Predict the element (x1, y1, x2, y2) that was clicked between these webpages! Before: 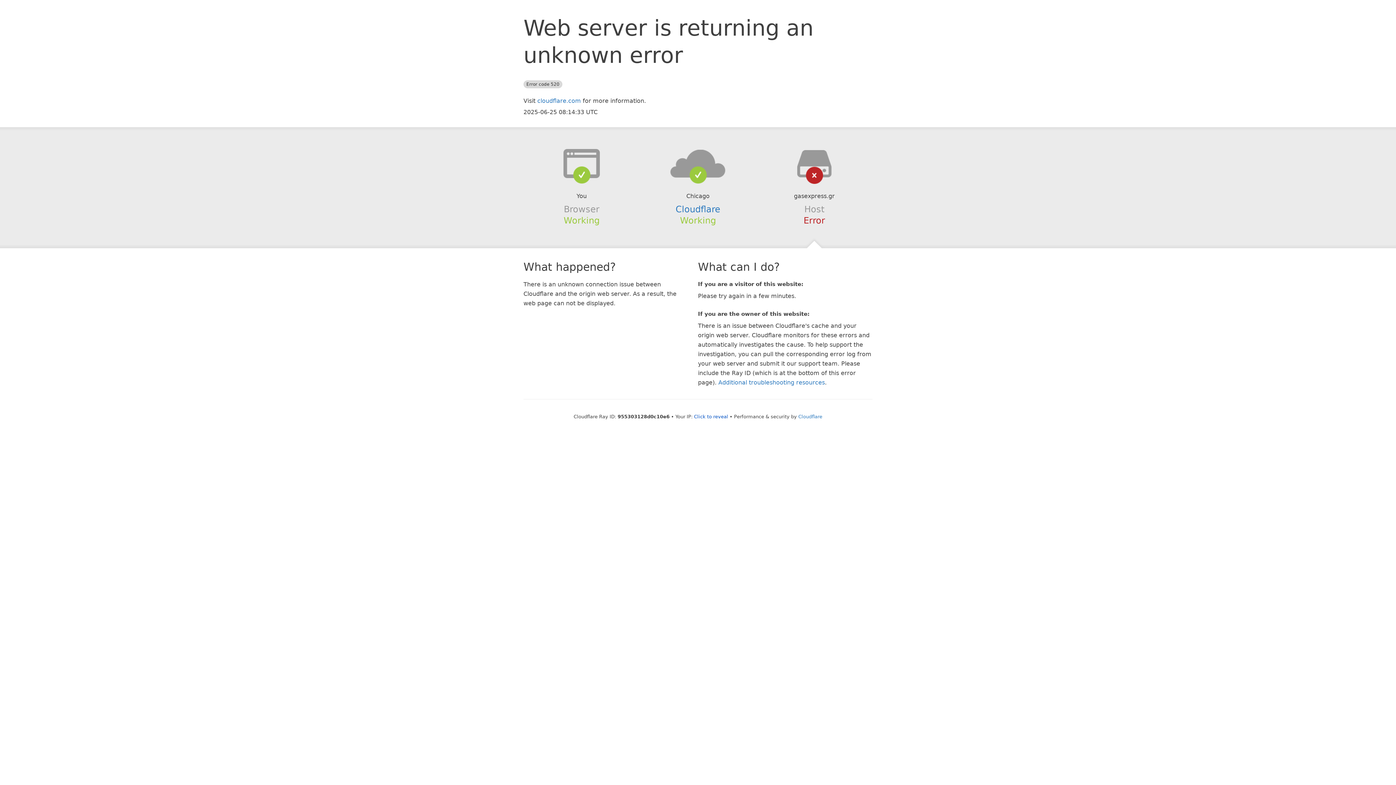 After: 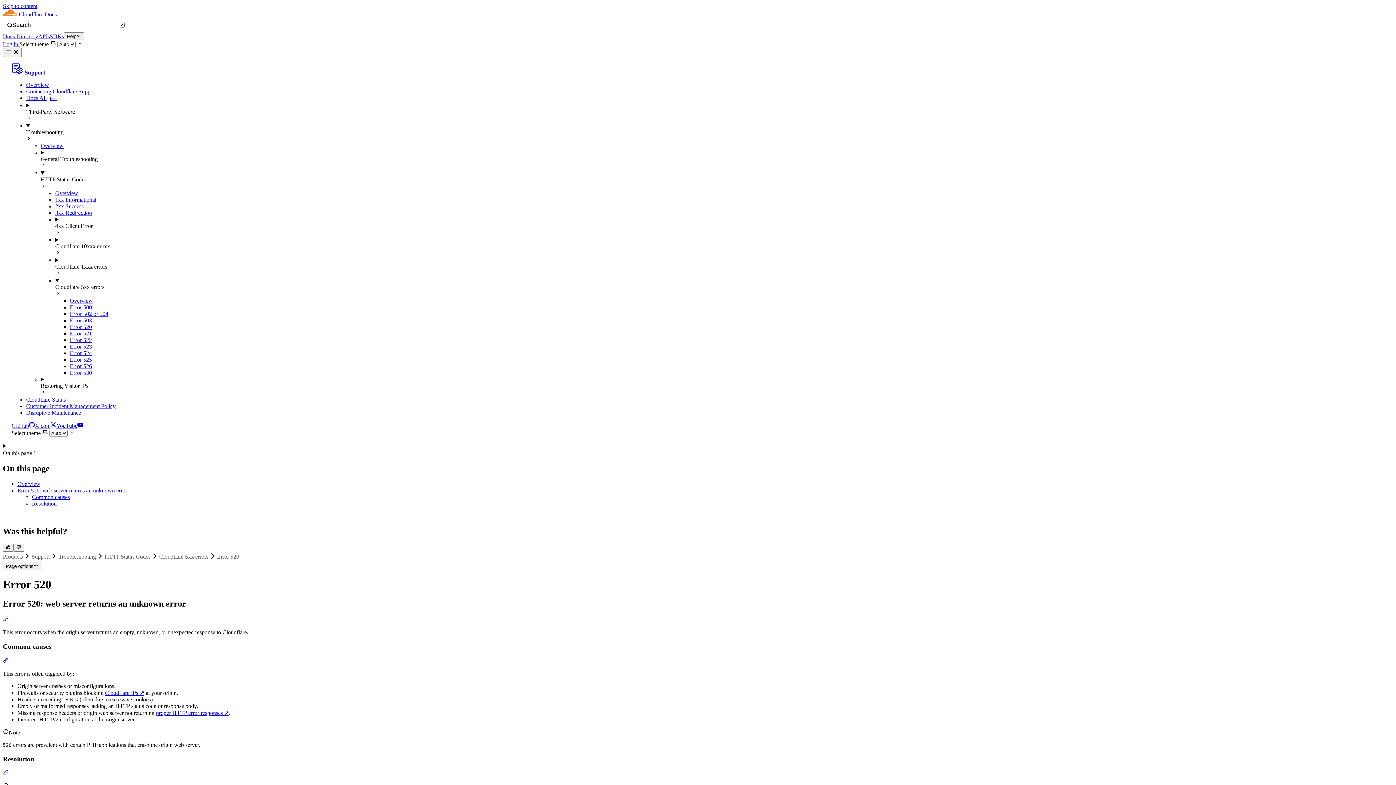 Action: label: Additional troubleshooting resources bbox: (718, 379, 825, 386)